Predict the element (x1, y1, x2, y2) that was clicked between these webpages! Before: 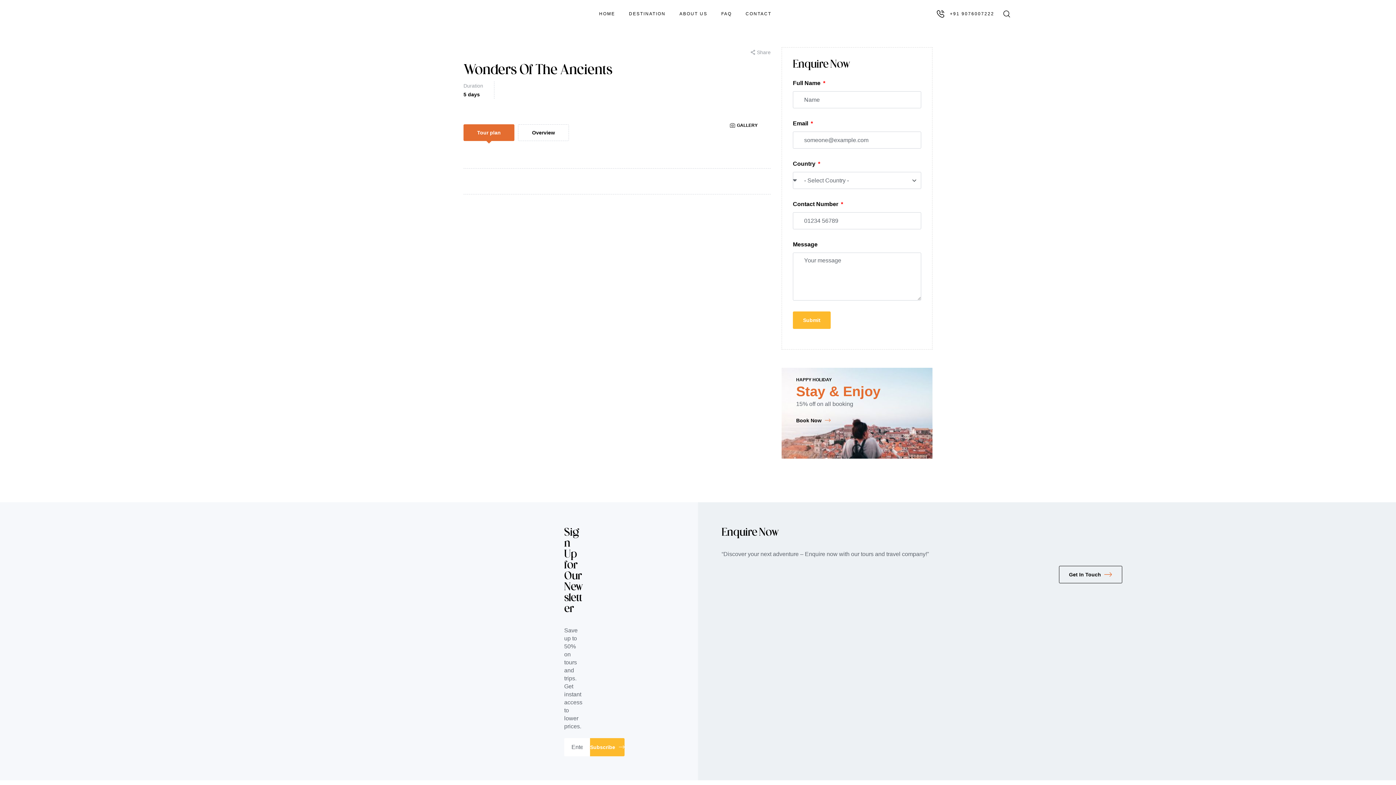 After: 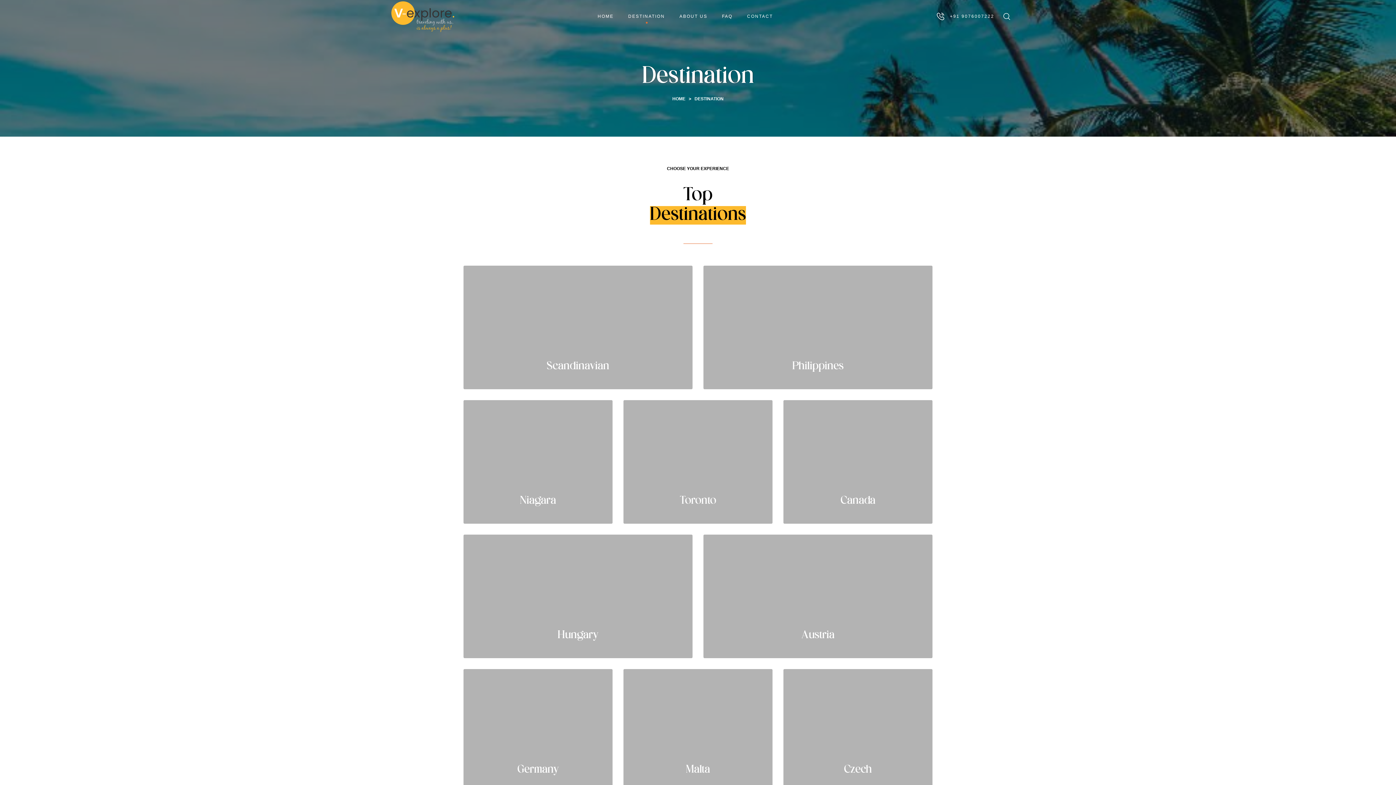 Action: label: DESTINATION bbox: (622, -3, 672, 31)